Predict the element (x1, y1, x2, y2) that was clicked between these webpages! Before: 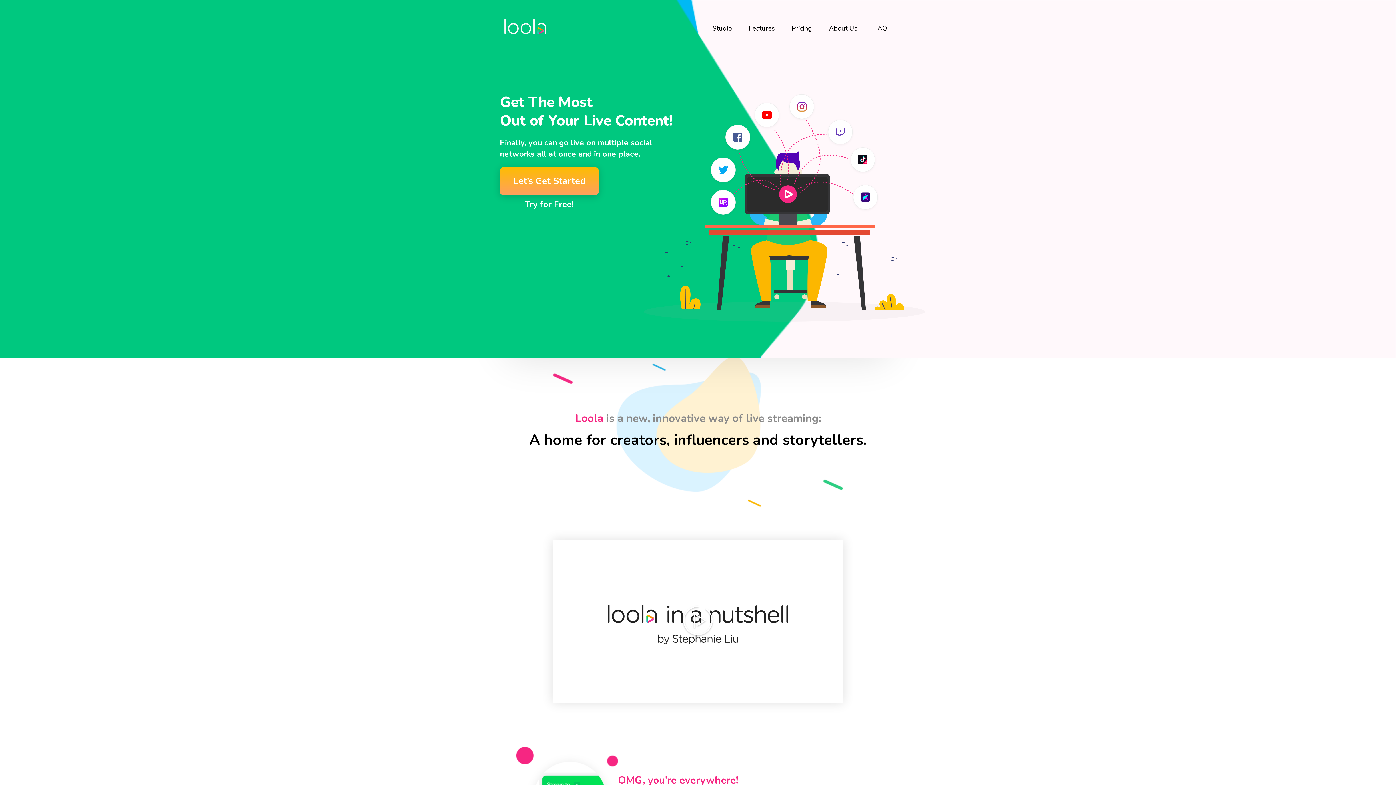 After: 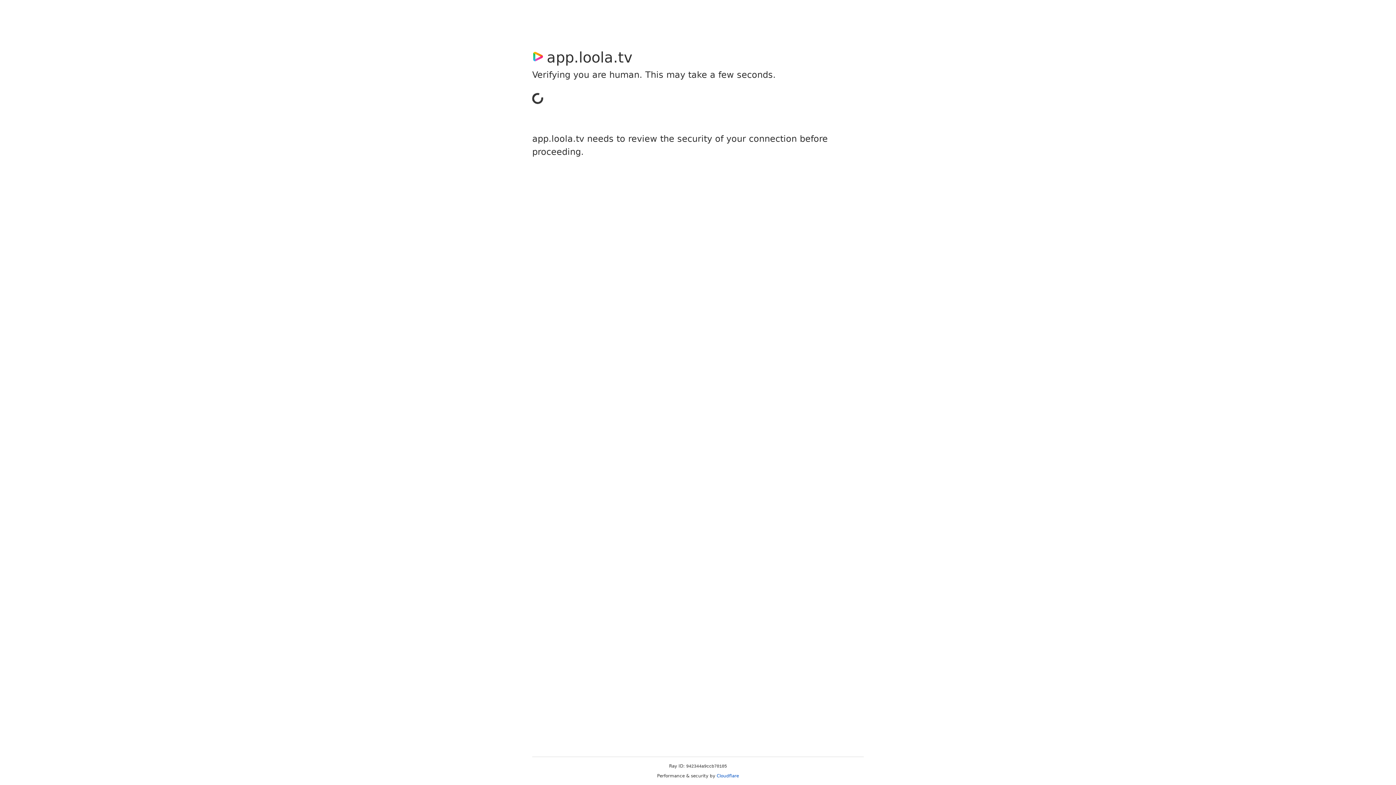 Action: bbox: (500, 178, 598, 185) label: Let’s Get Started